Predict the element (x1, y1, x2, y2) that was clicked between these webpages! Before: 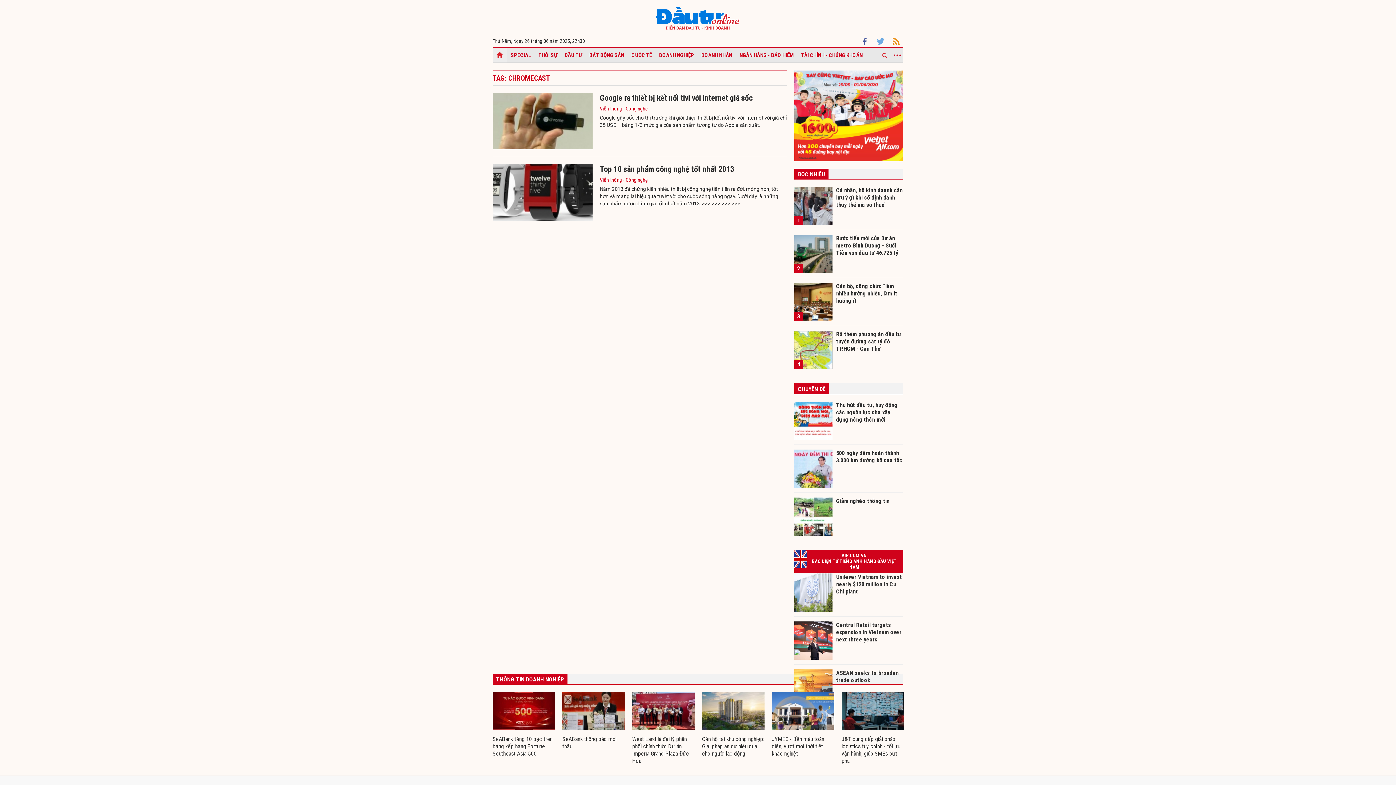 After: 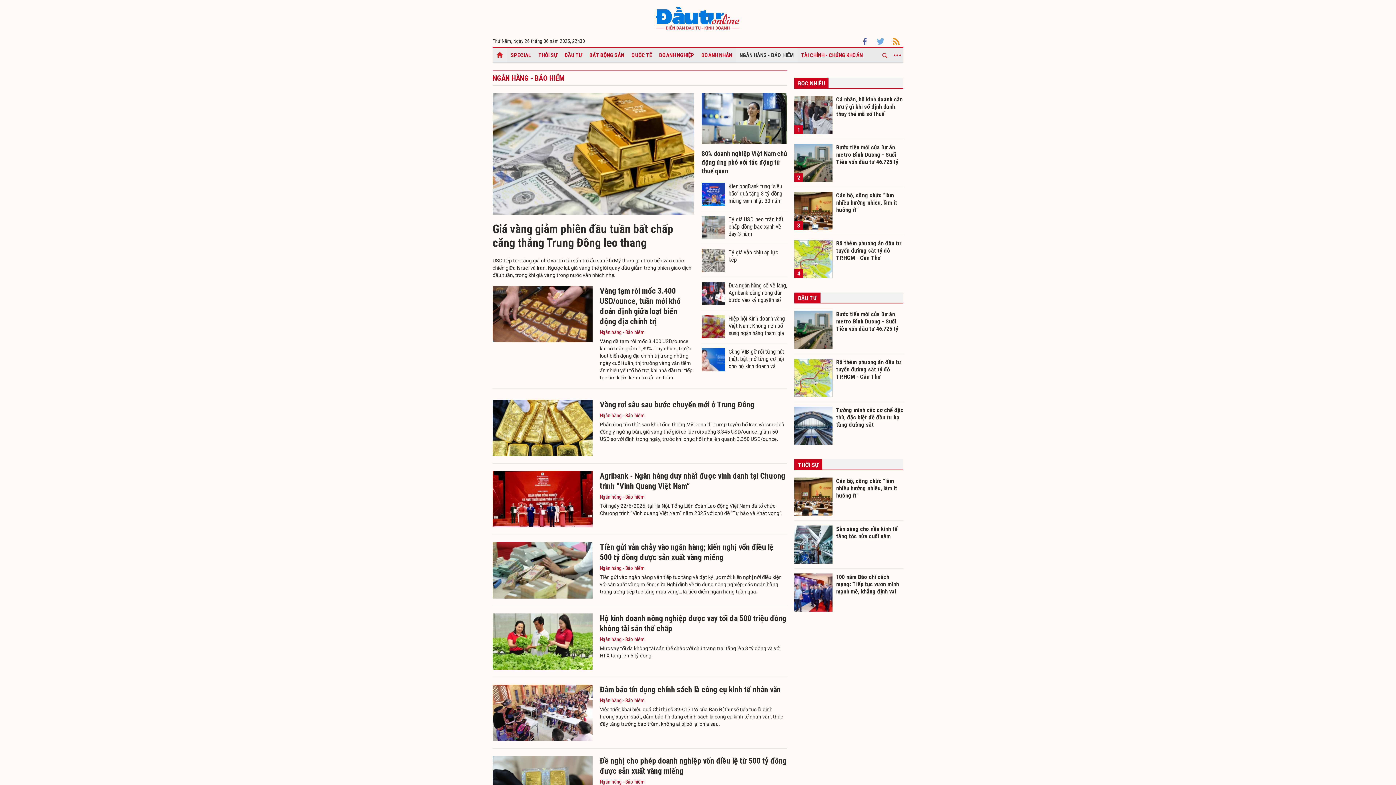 Action: label: NGÂN HÀNG - BẢO HIỂM bbox: (736, 47, 797, 62)